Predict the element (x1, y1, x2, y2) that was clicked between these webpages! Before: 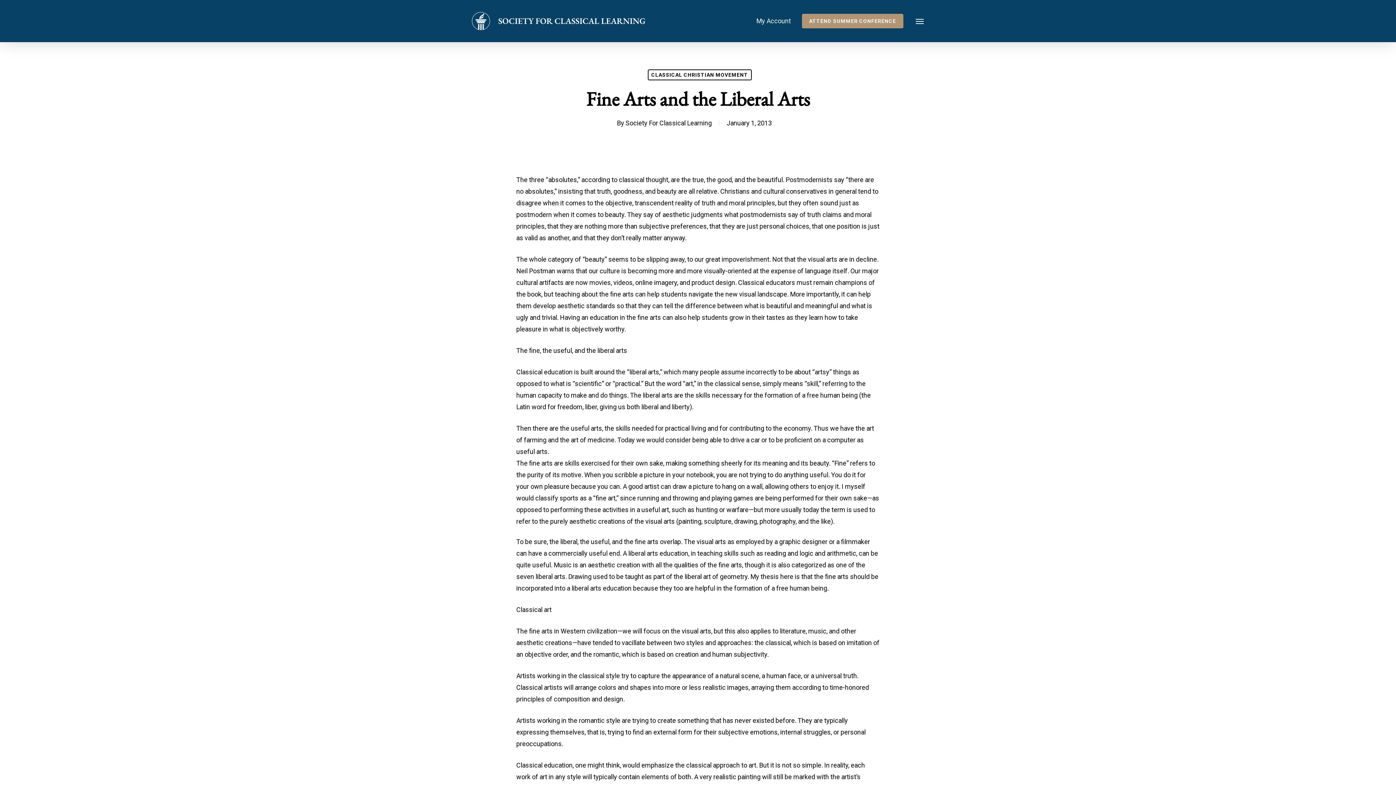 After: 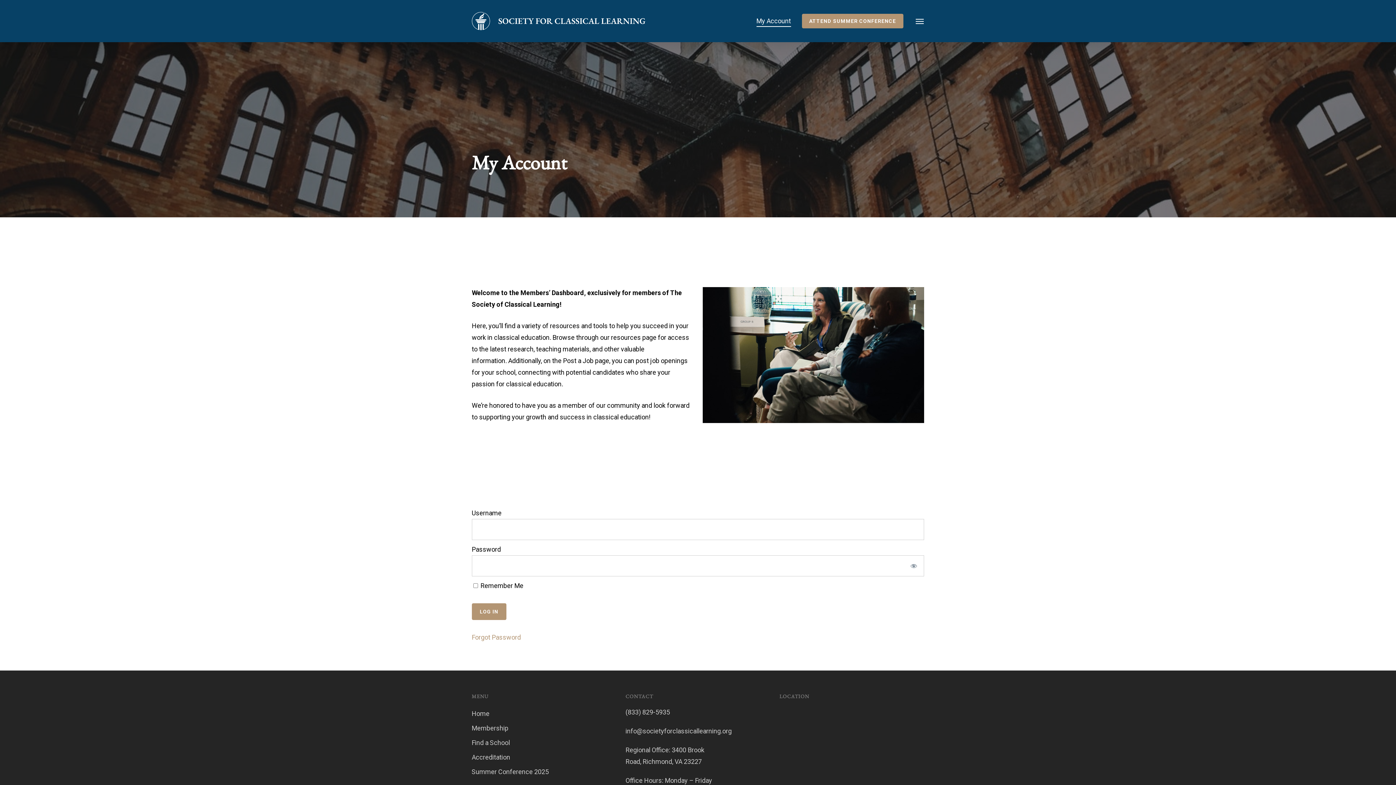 Action: label: My Account bbox: (756, 17, 791, 24)